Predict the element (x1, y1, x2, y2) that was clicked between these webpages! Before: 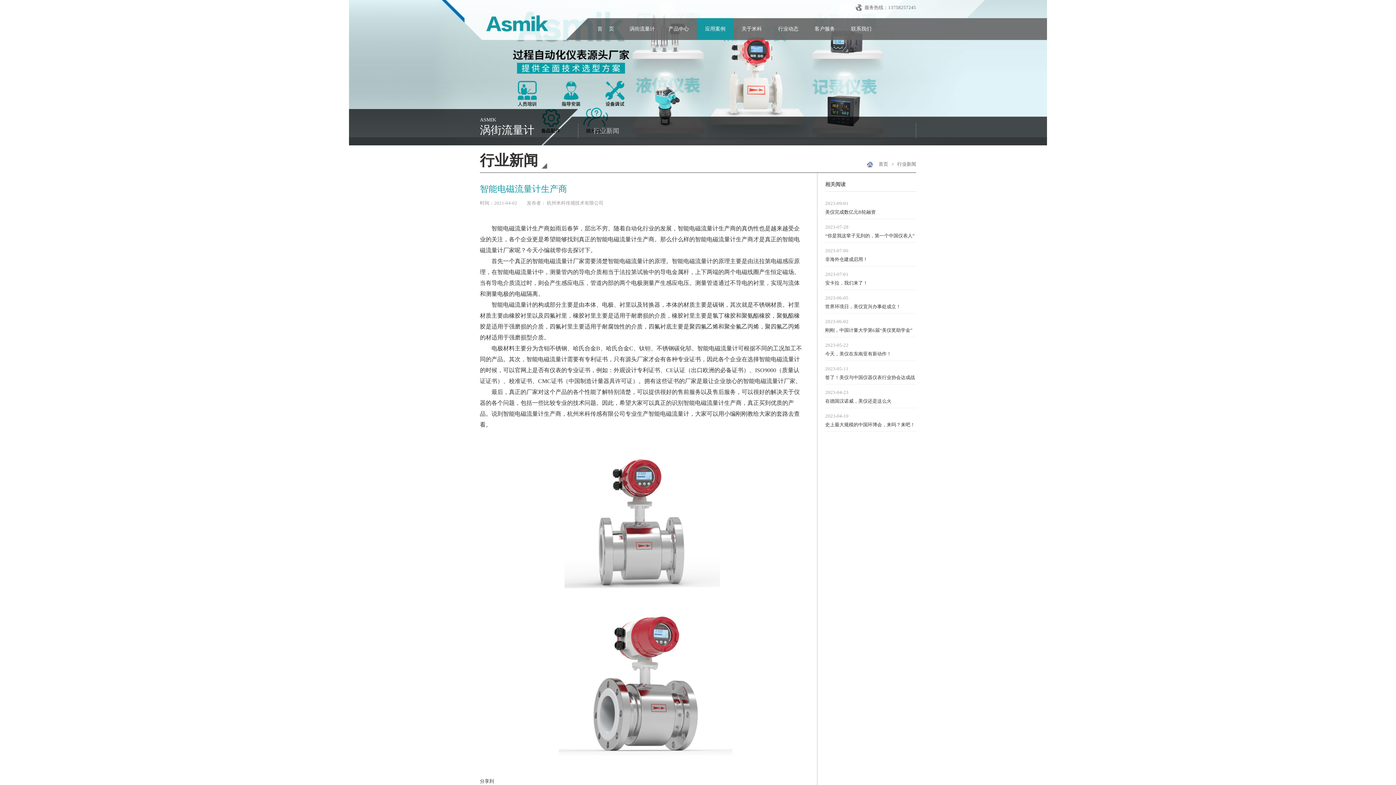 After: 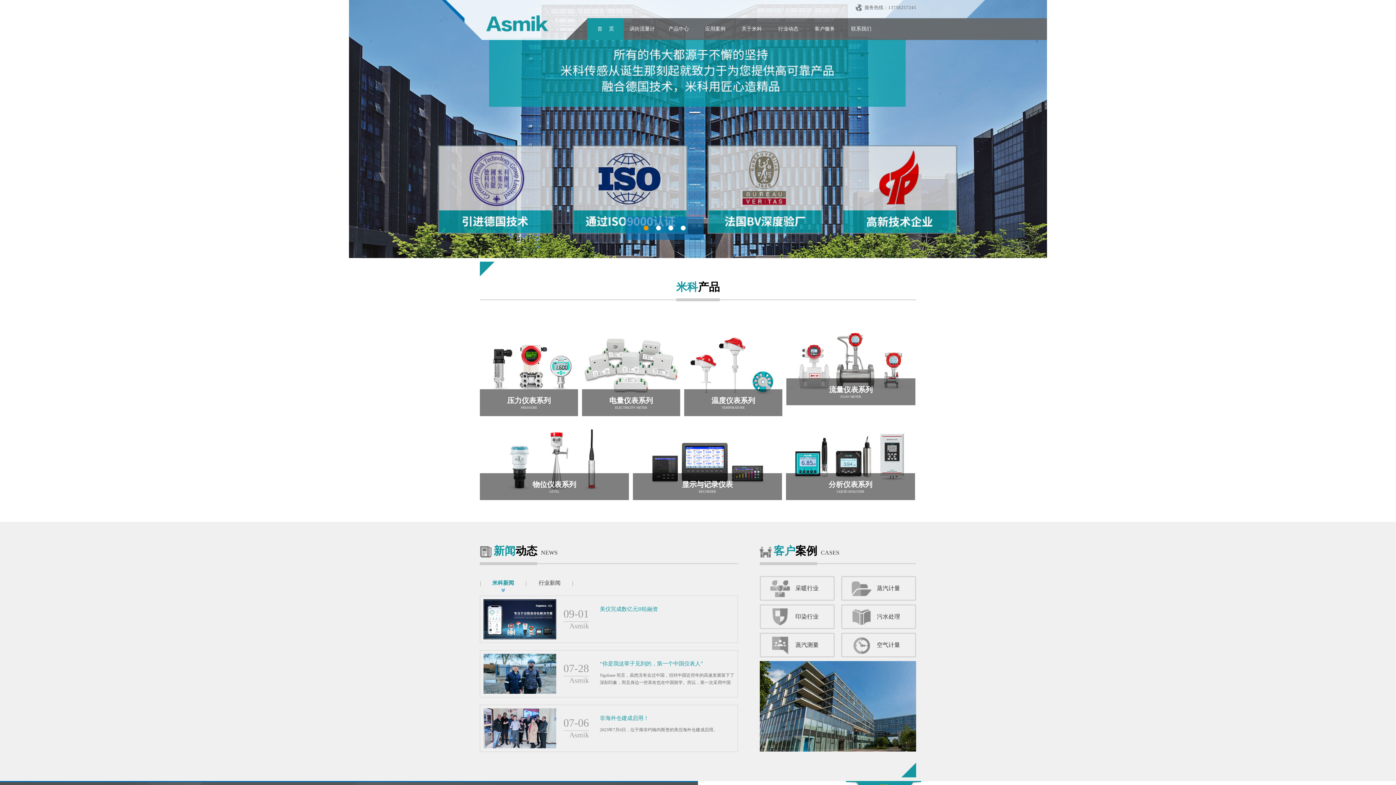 Action: bbox: (480, 12, 548, 37)